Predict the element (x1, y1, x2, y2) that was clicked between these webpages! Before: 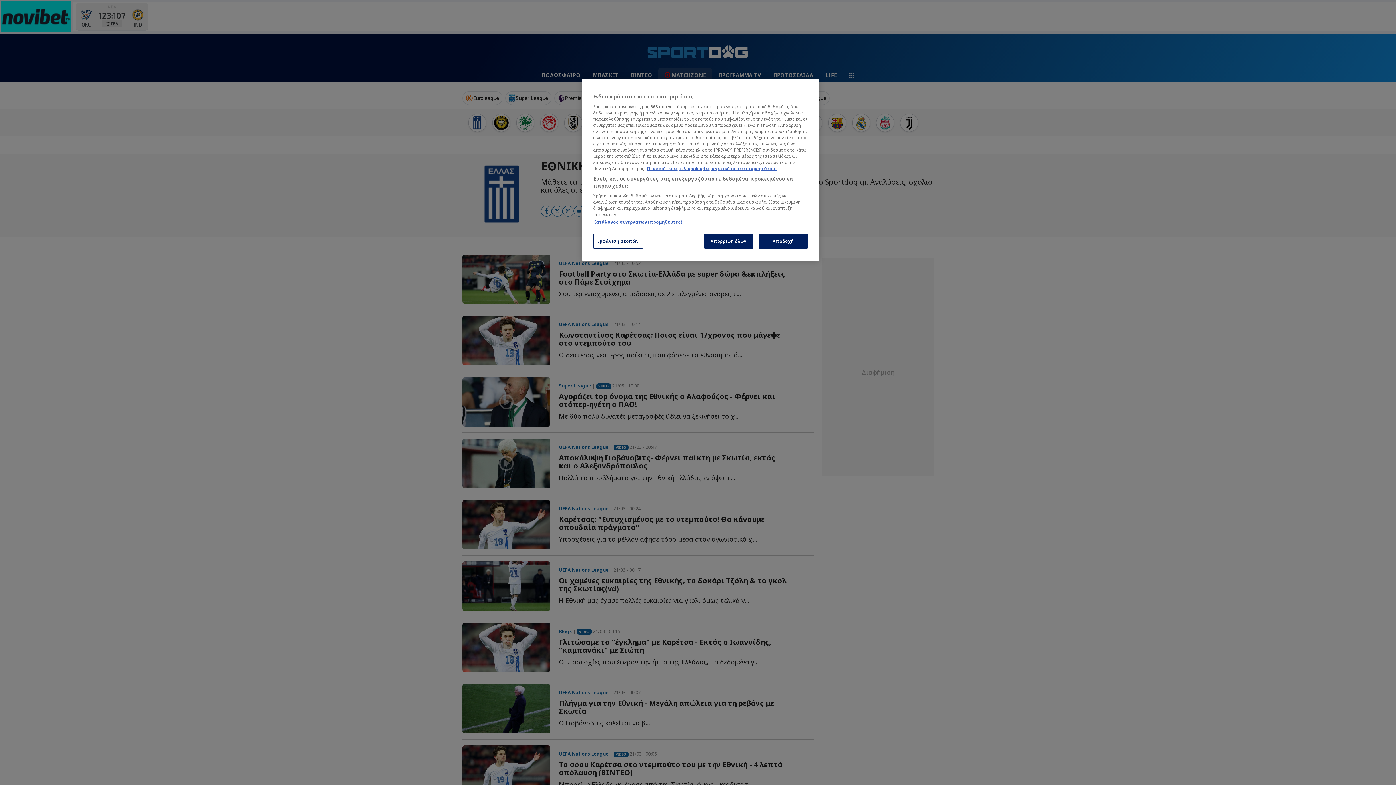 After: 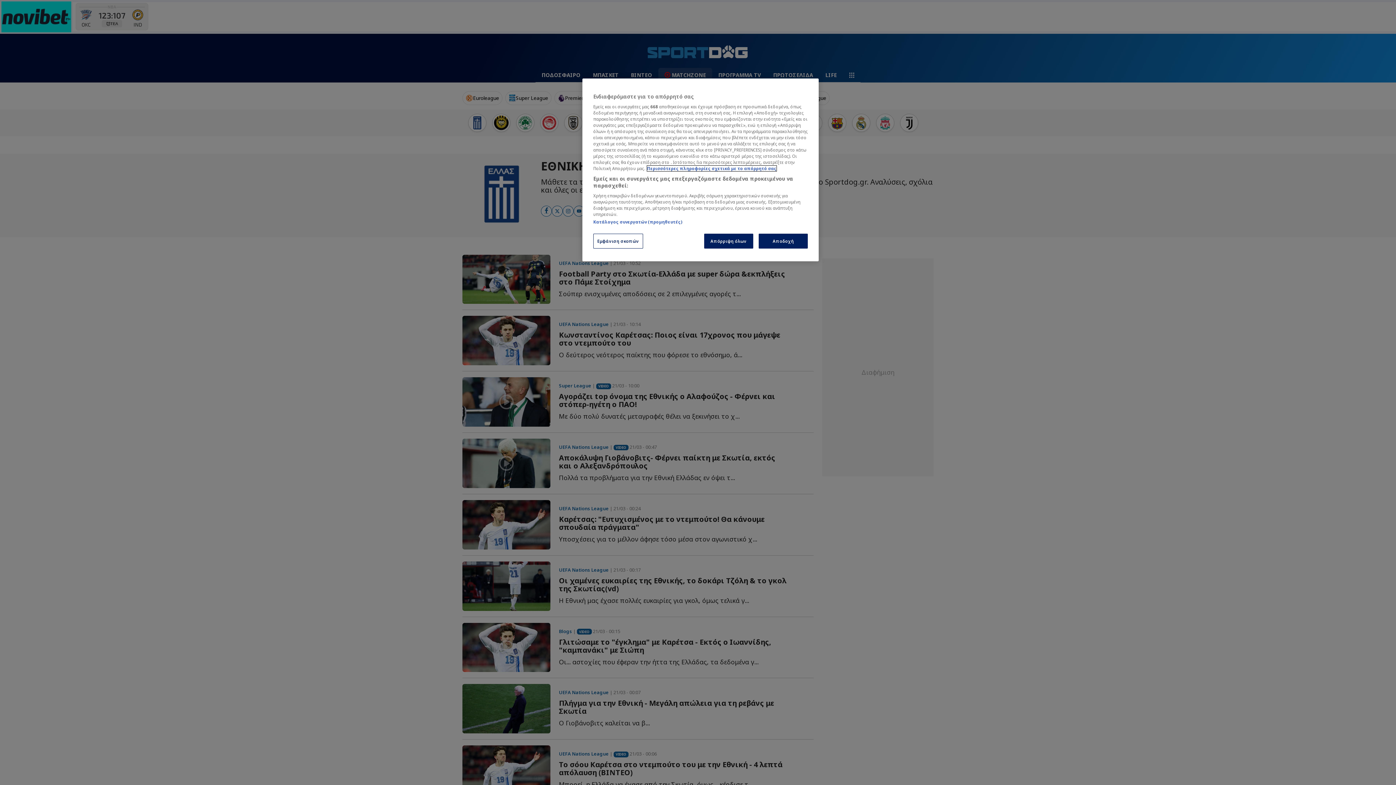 Action: label: Περισσότερες πληροφορίες σχετικά με το απόρρητό σας, ανοίγει σε νέα καρτέλα bbox: (647, 165, 776, 171)